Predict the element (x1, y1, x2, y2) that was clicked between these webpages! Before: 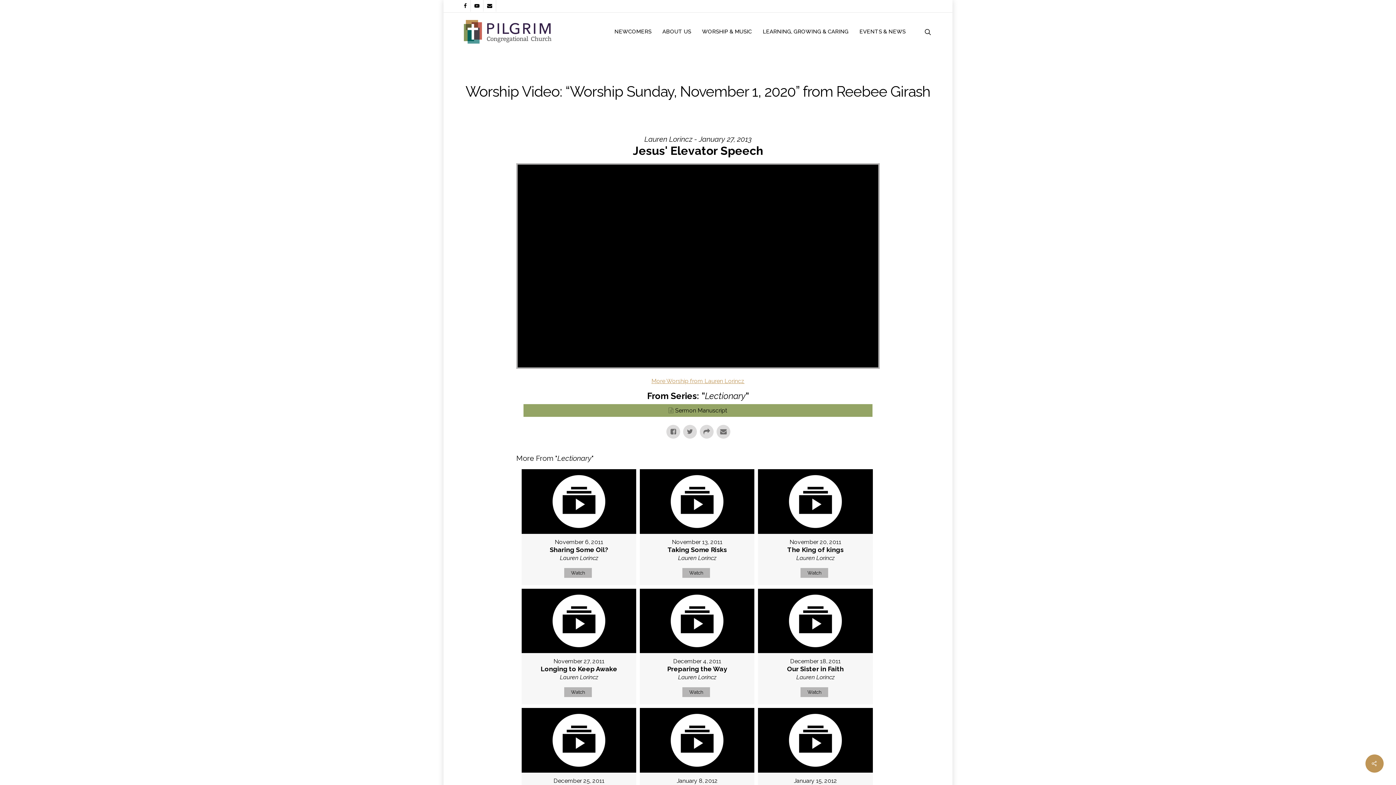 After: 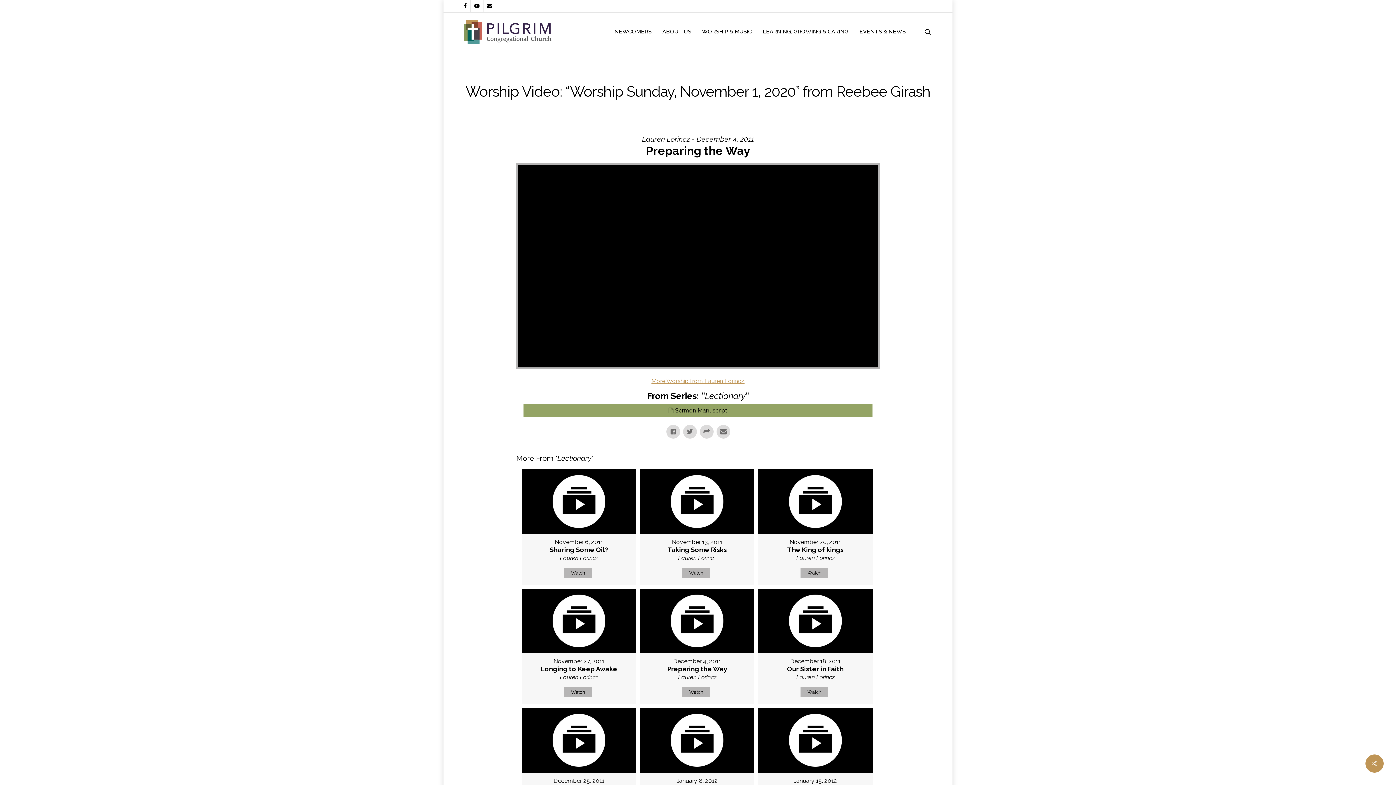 Action: label: Watch bbox: (682, 687, 710, 697)